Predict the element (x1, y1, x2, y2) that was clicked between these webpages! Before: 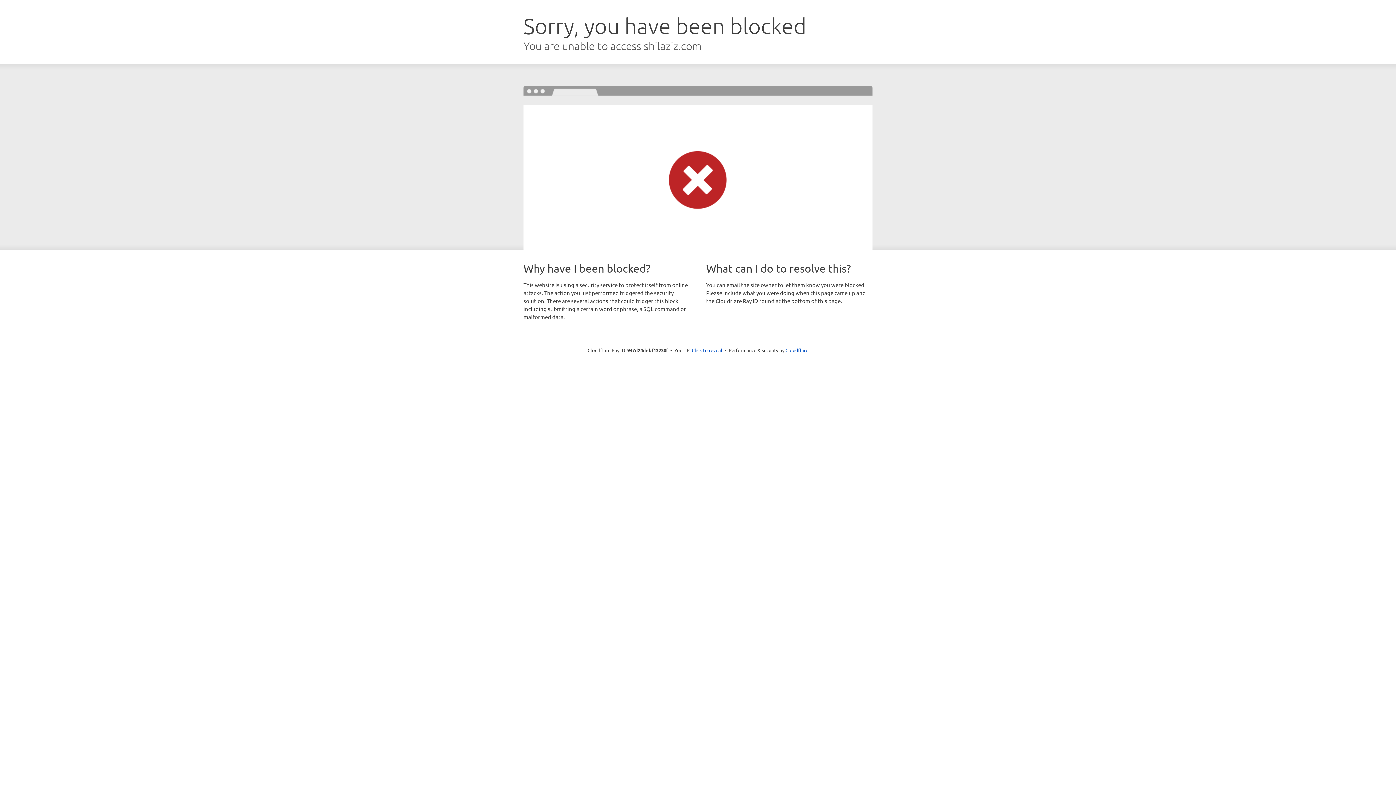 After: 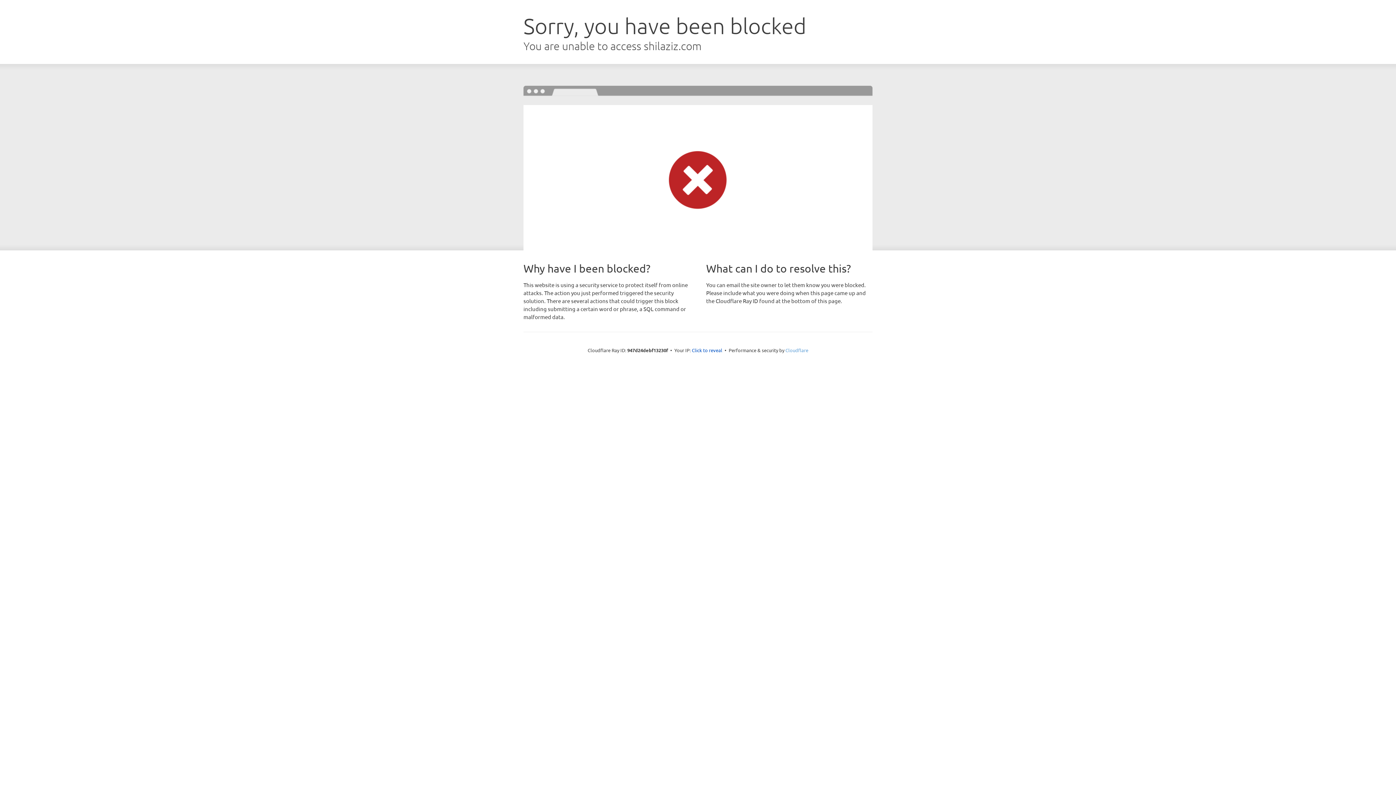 Action: label: Cloudflare bbox: (785, 347, 808, 353)